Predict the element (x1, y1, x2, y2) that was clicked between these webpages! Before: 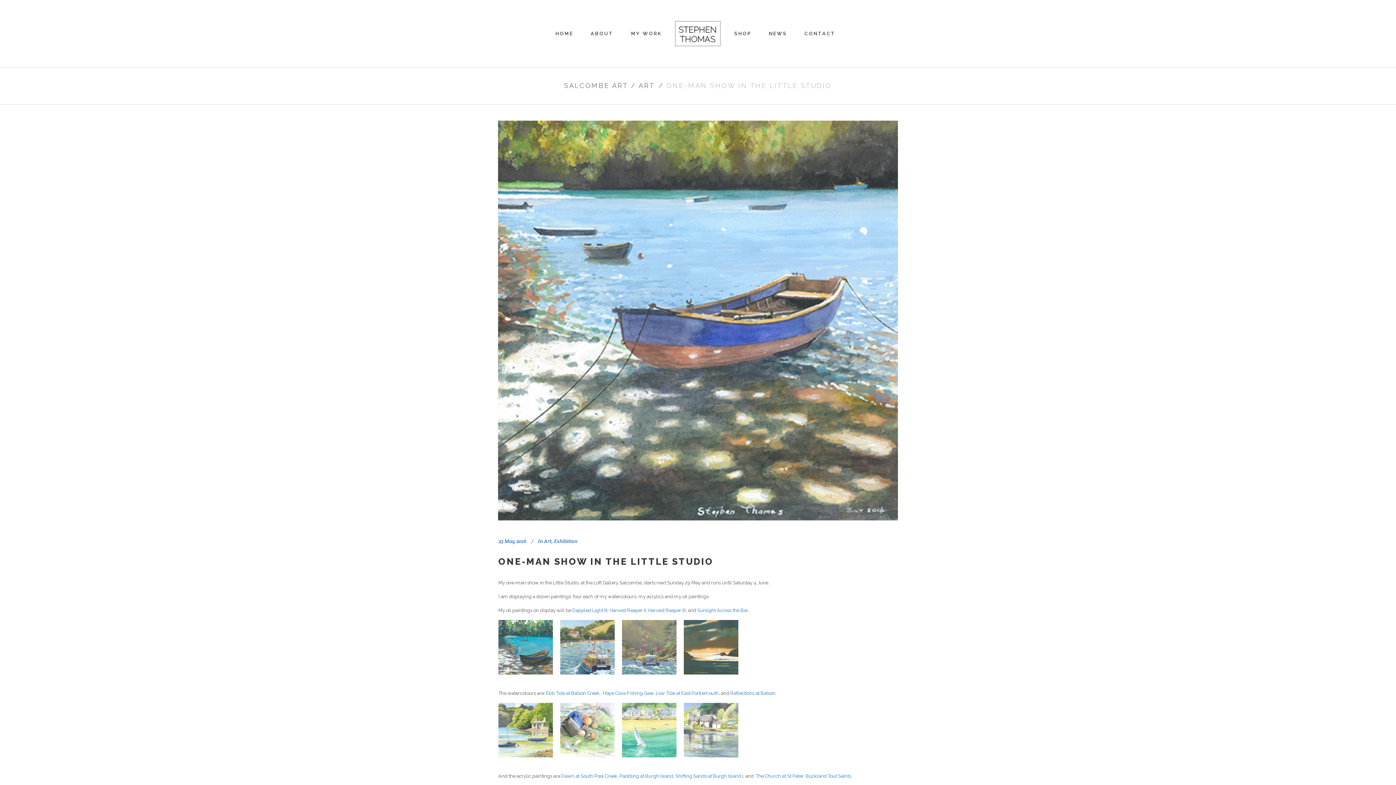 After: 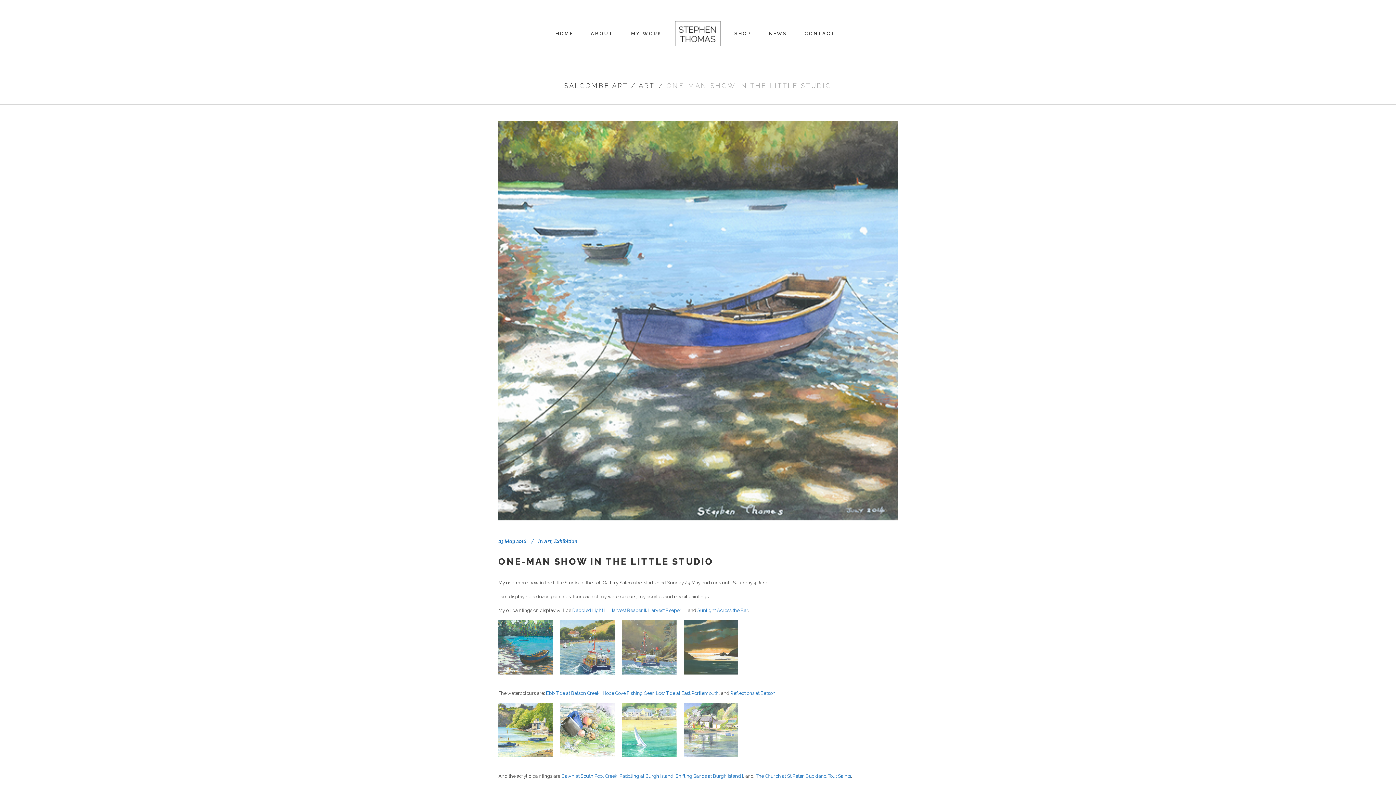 Action: bbox: (756, 773, 851, 779) label: The Church at St Peter, Buckland Tout Saints